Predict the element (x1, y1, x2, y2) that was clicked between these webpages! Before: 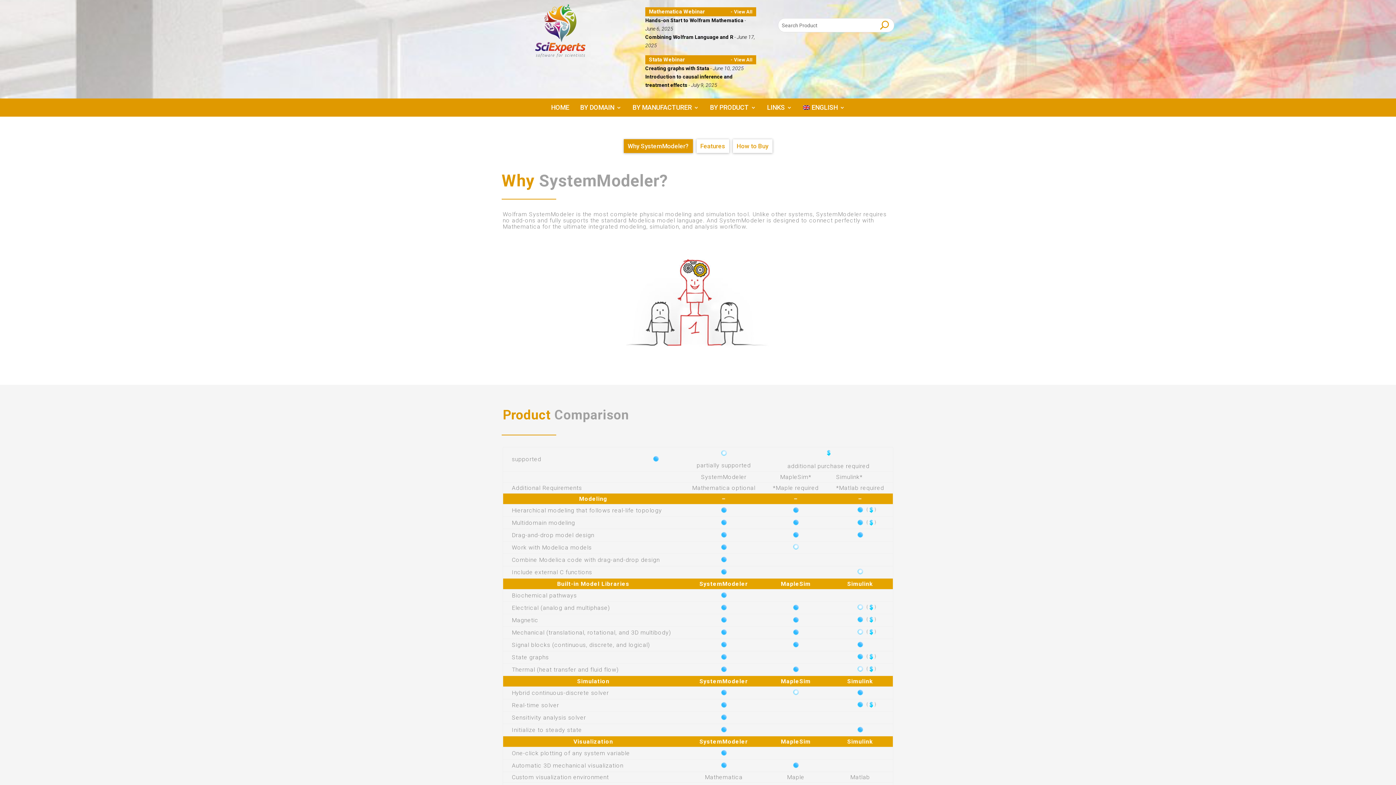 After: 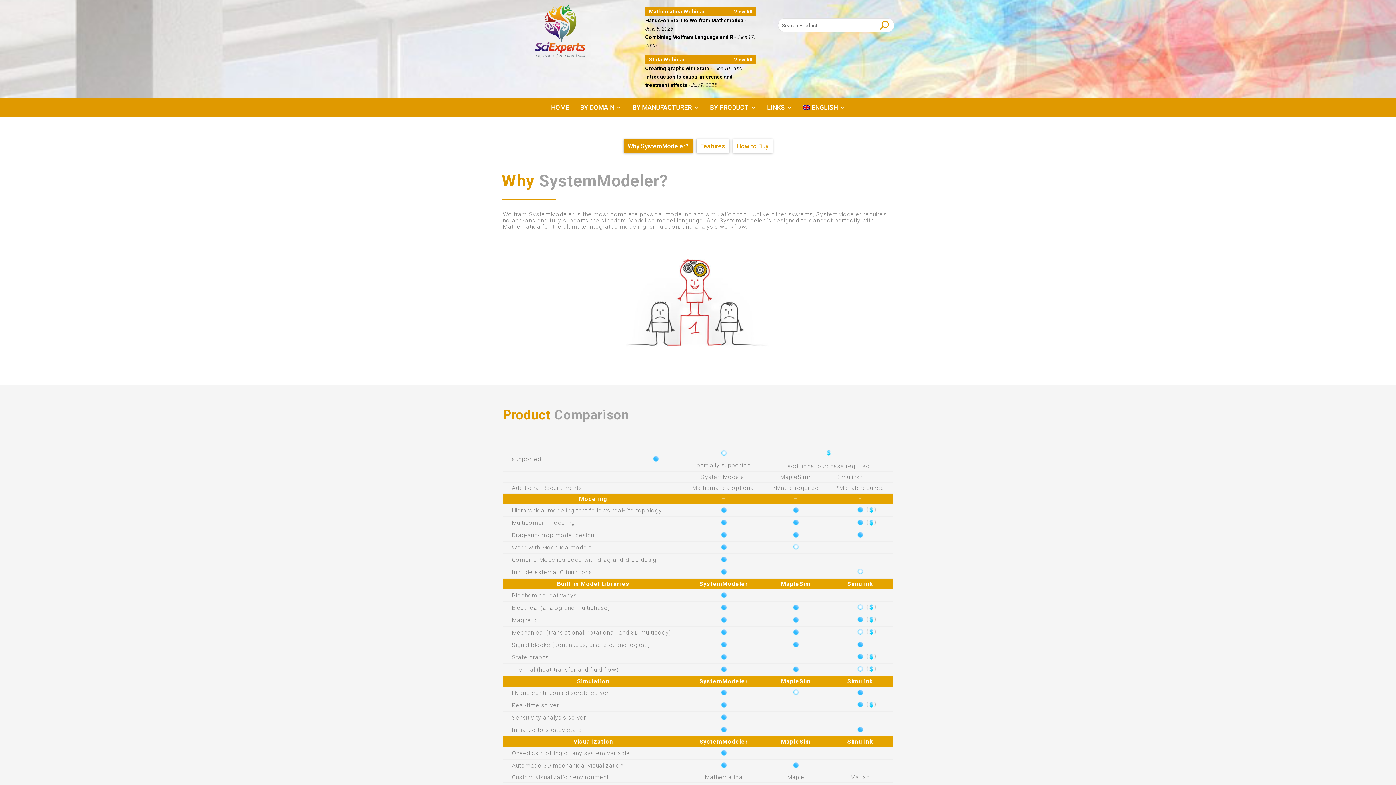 Action: bbox: (627, 143, 688, 148) label: Why SystemModeler?